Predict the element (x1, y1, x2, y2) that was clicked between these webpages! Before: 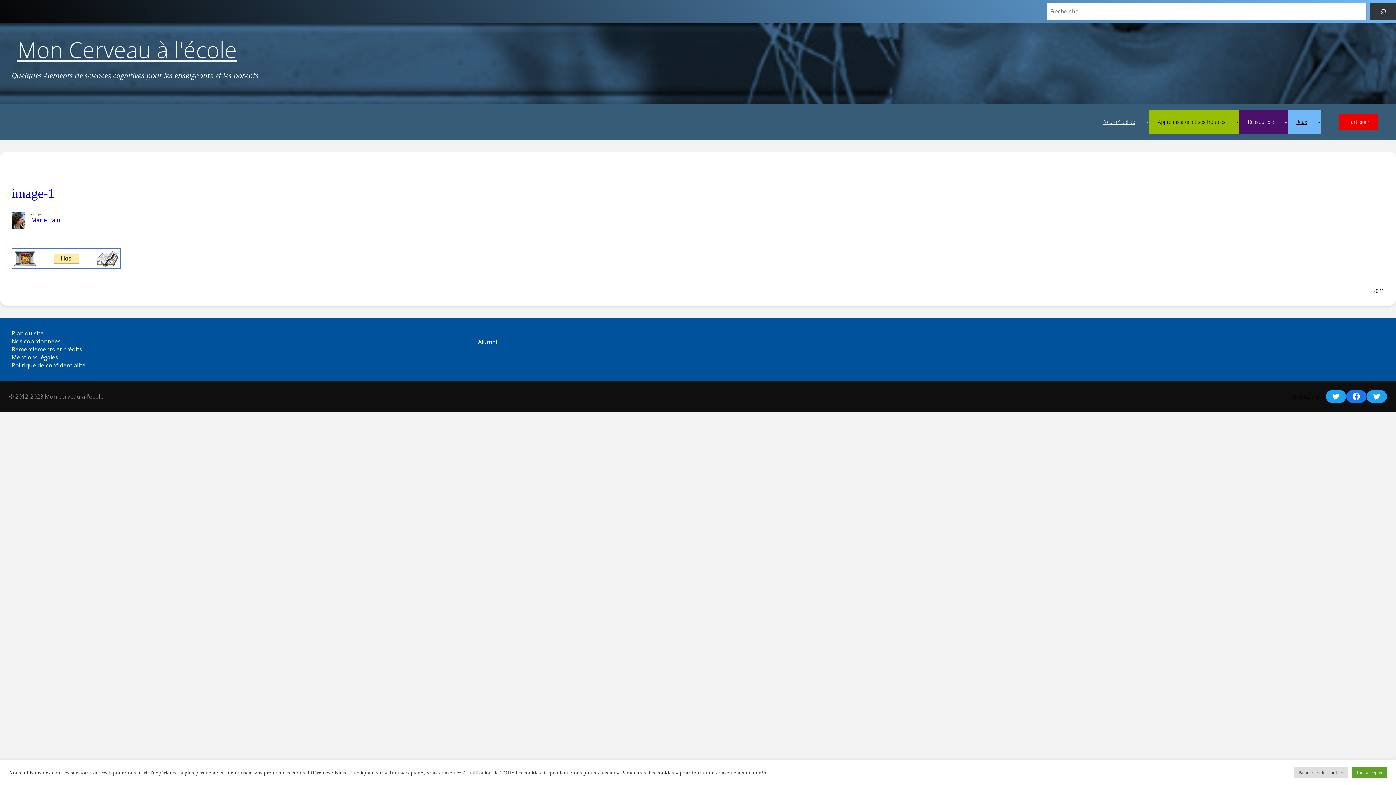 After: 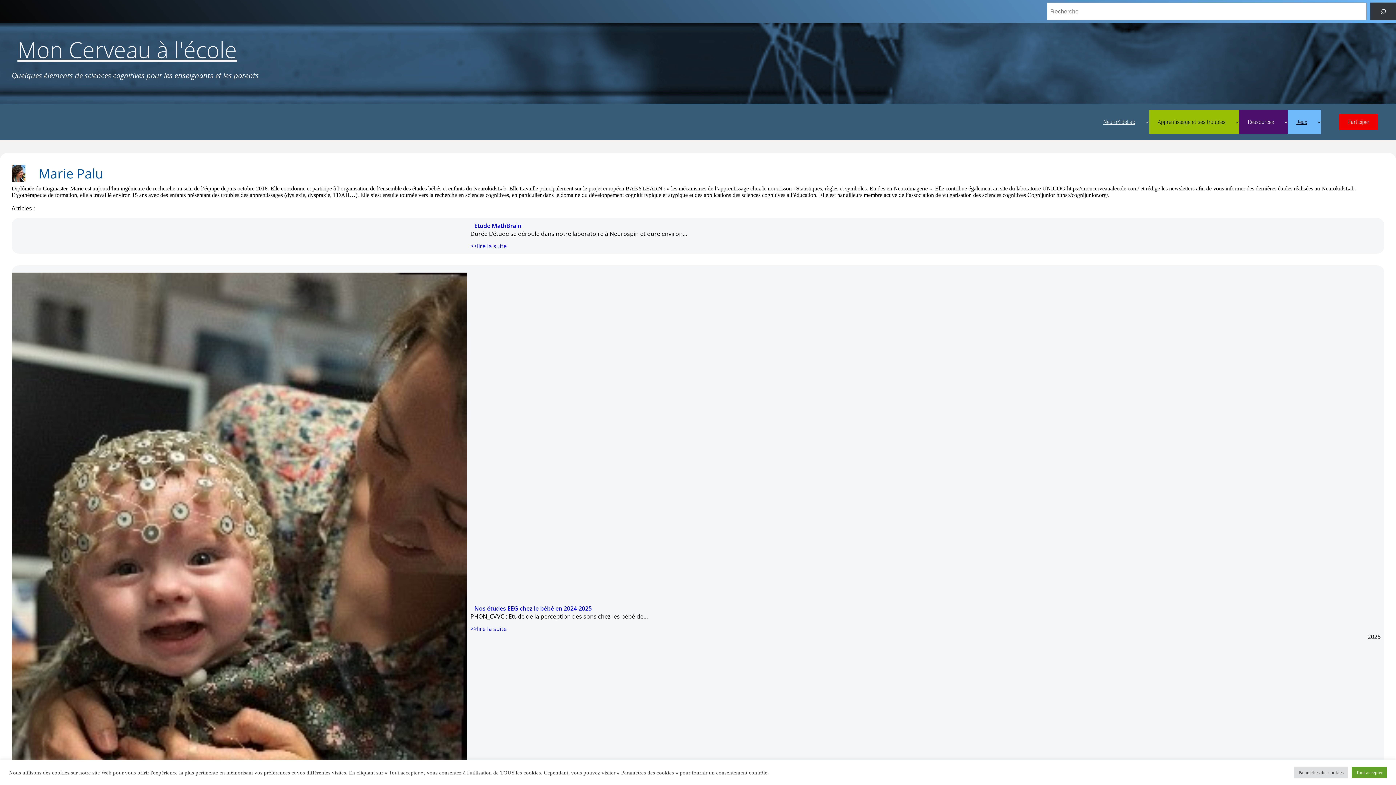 Action: label: Marie Palu bbox: (31, 216, 60, 224)